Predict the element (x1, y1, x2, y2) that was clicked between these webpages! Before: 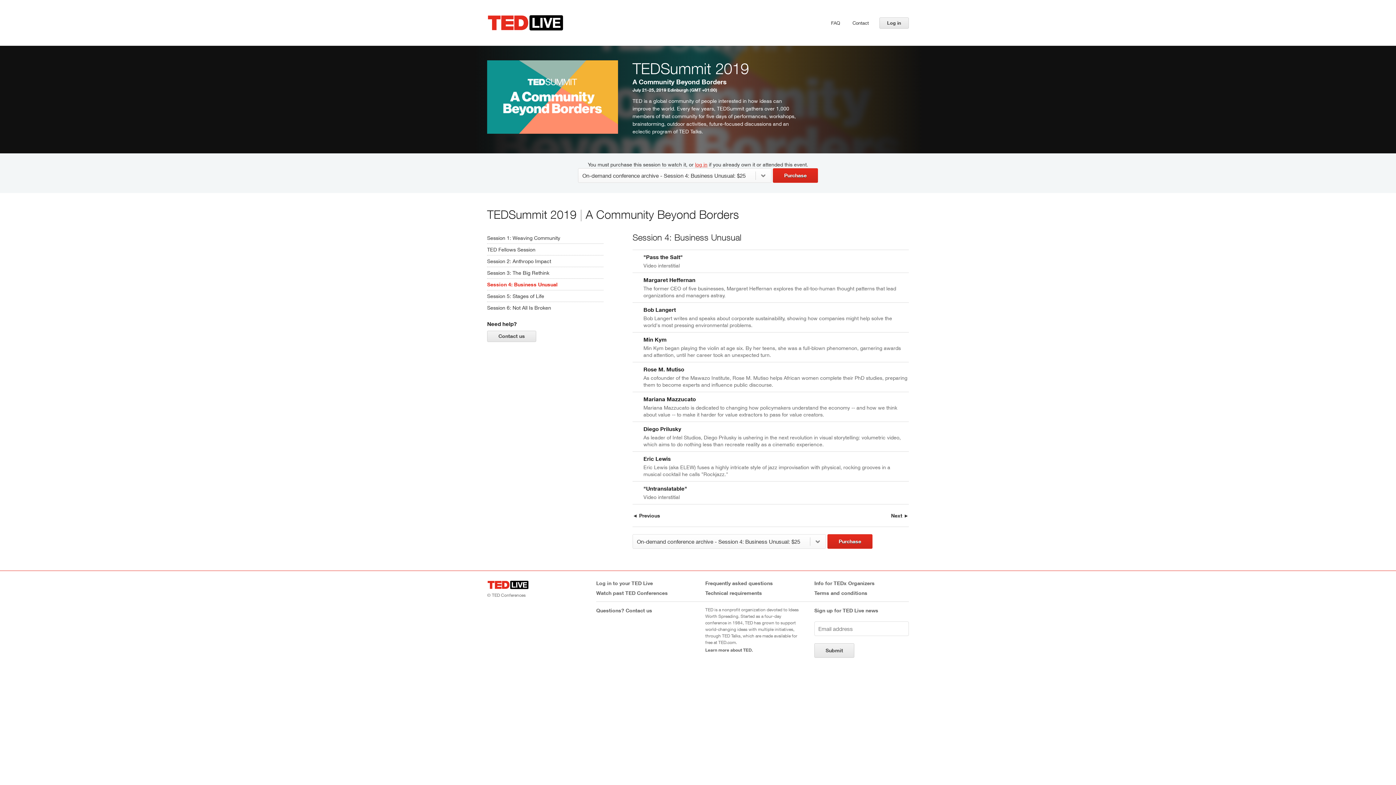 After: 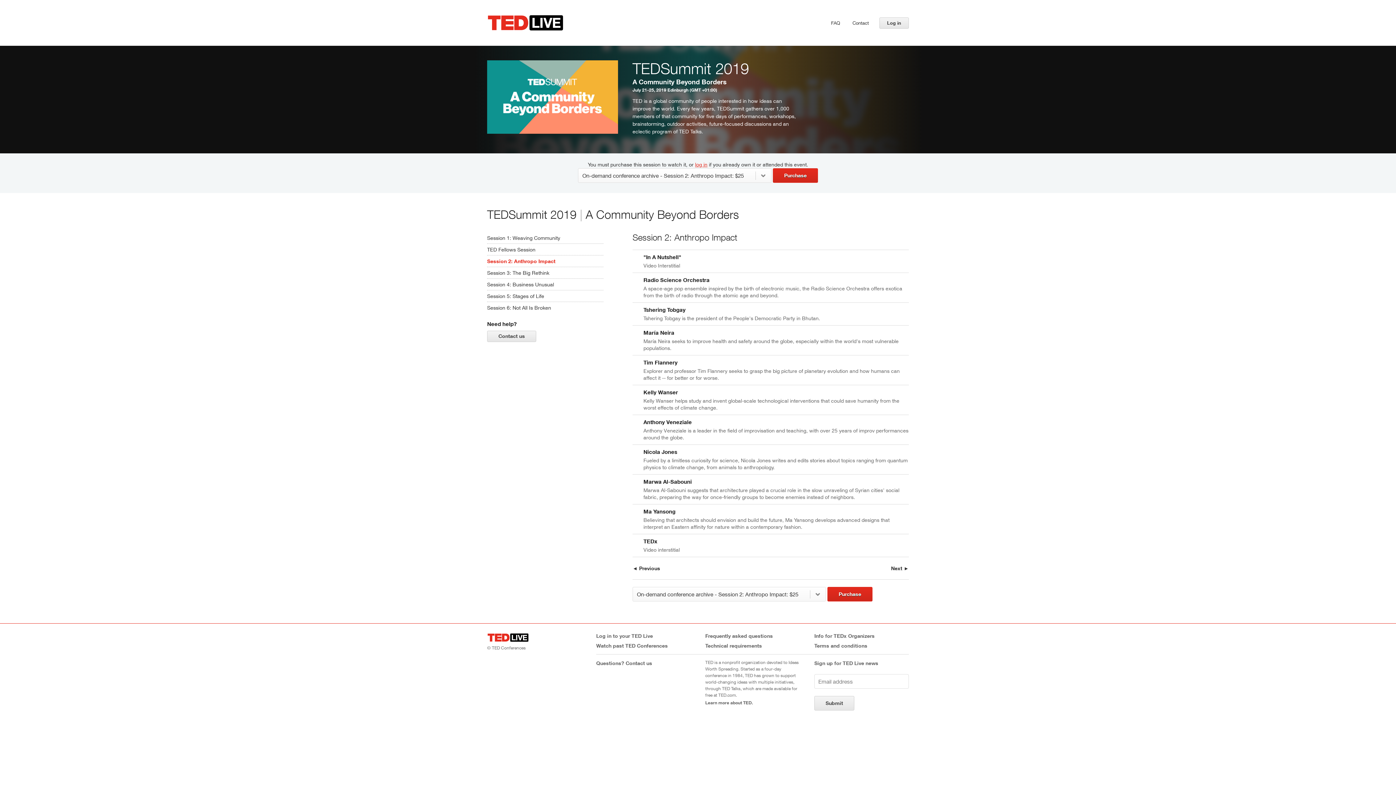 Action: bbox: (487, 258, 551, 264) label: Session 2: Anthropo Impact